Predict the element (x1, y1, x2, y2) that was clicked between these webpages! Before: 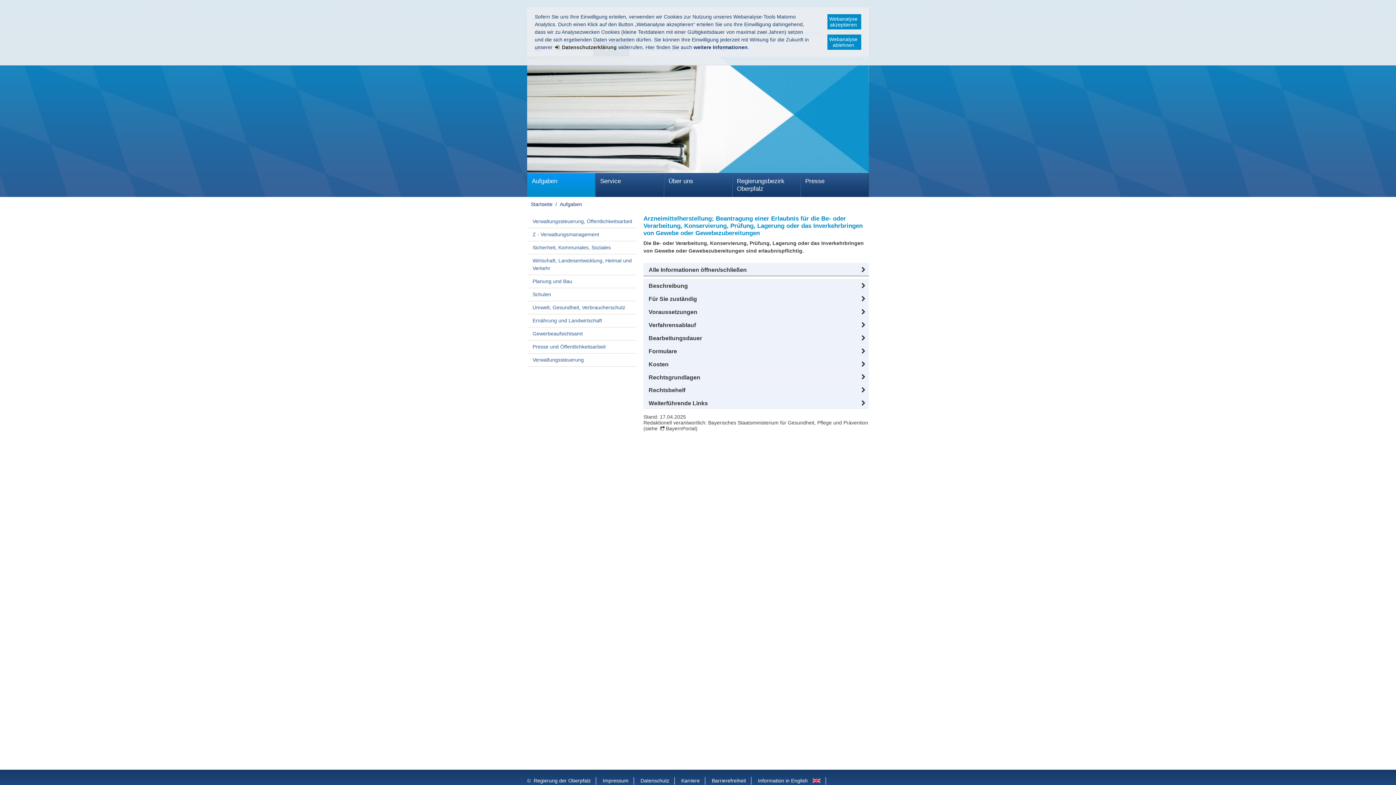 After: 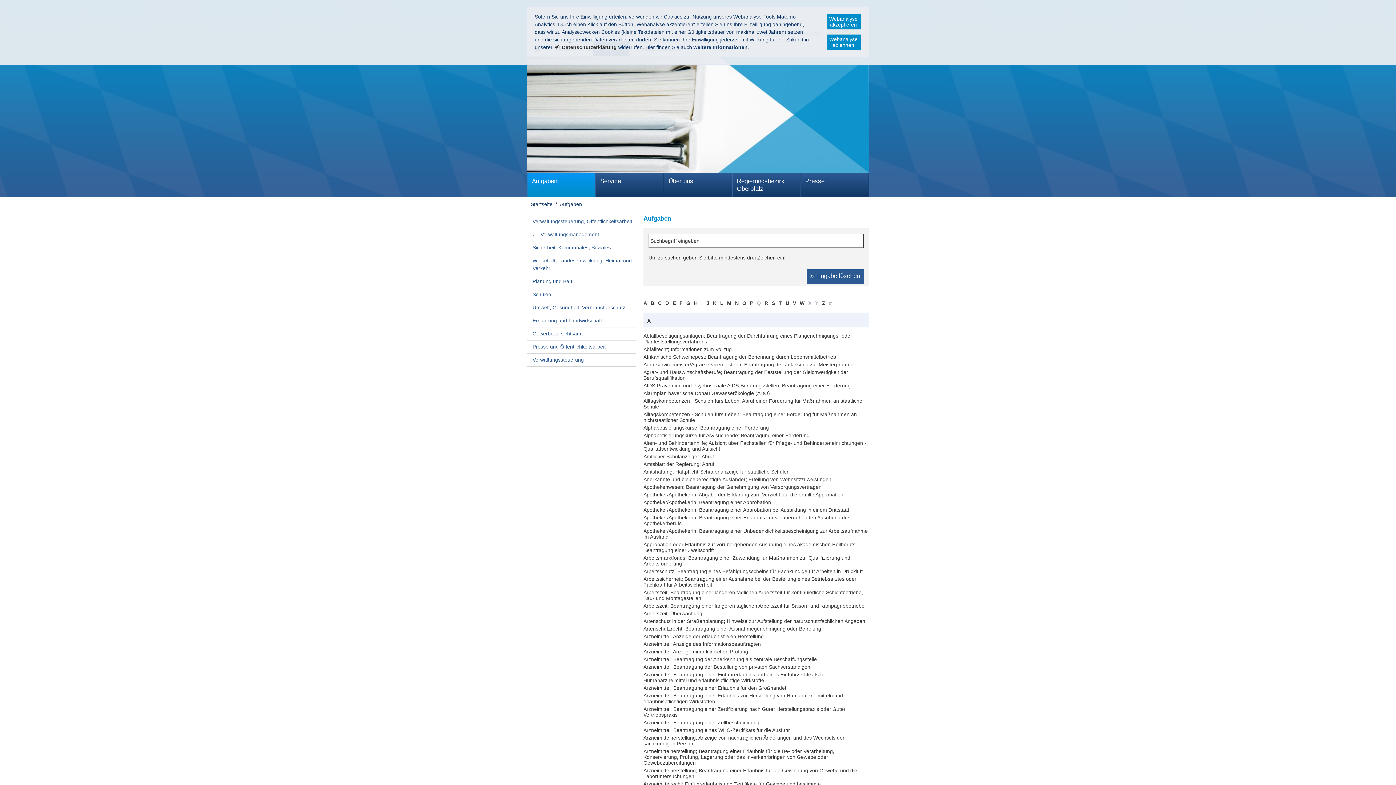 Action: bbox: (527, 173, 595, 197) label: Aufgaben